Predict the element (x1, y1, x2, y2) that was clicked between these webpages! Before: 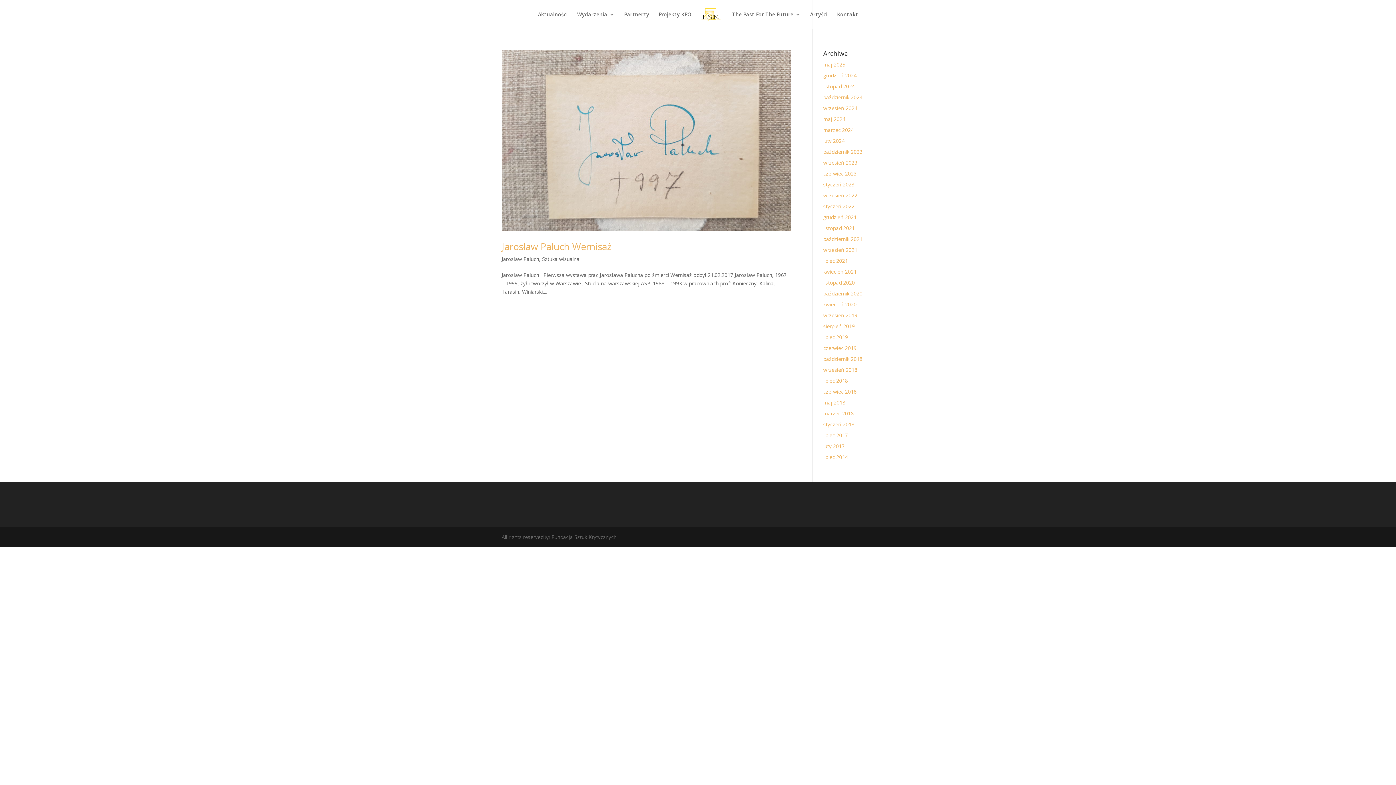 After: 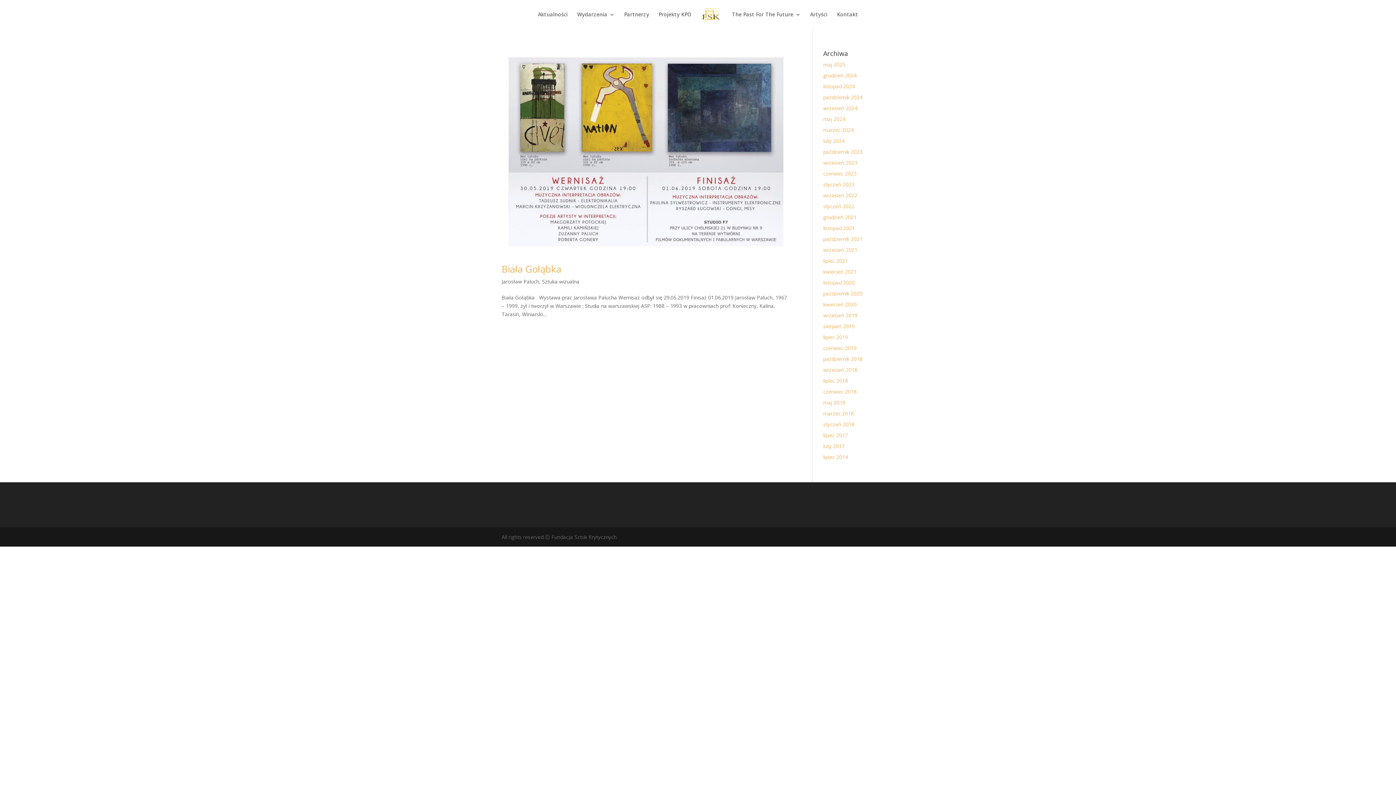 Action: bbox: (823, 344, 856, 351) label: czerwiec 2019